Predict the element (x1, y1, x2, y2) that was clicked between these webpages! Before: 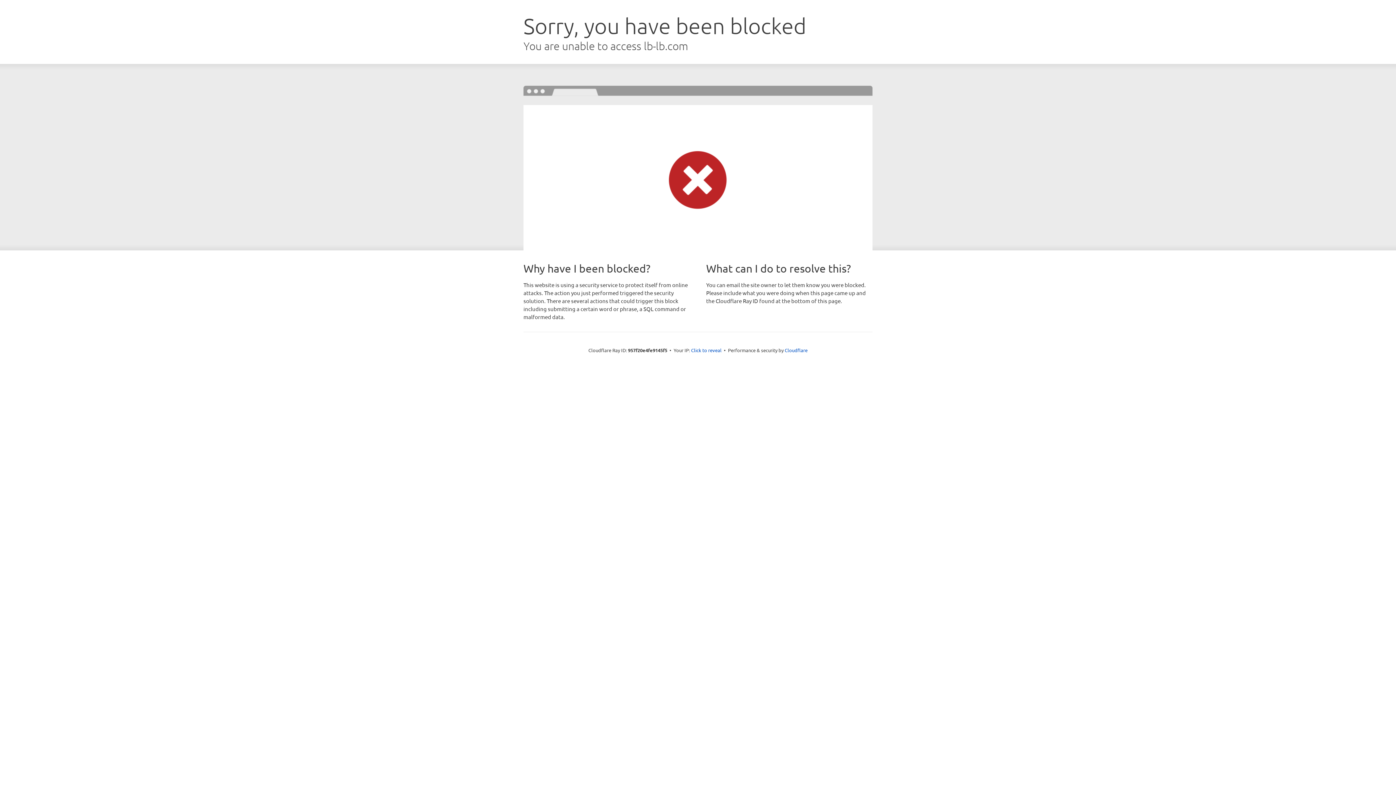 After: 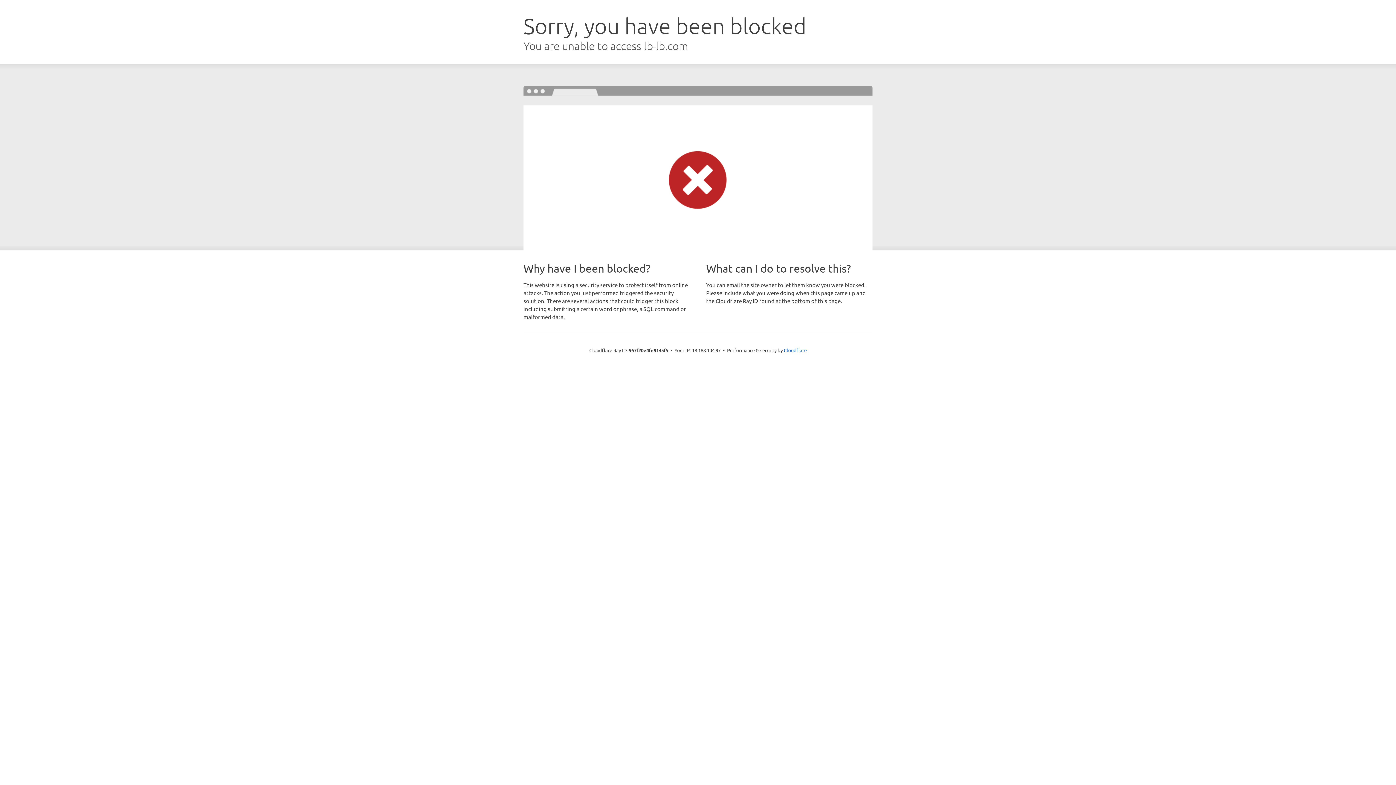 Action: label: Click to reveal bbox: (691, 346, 721, 353)